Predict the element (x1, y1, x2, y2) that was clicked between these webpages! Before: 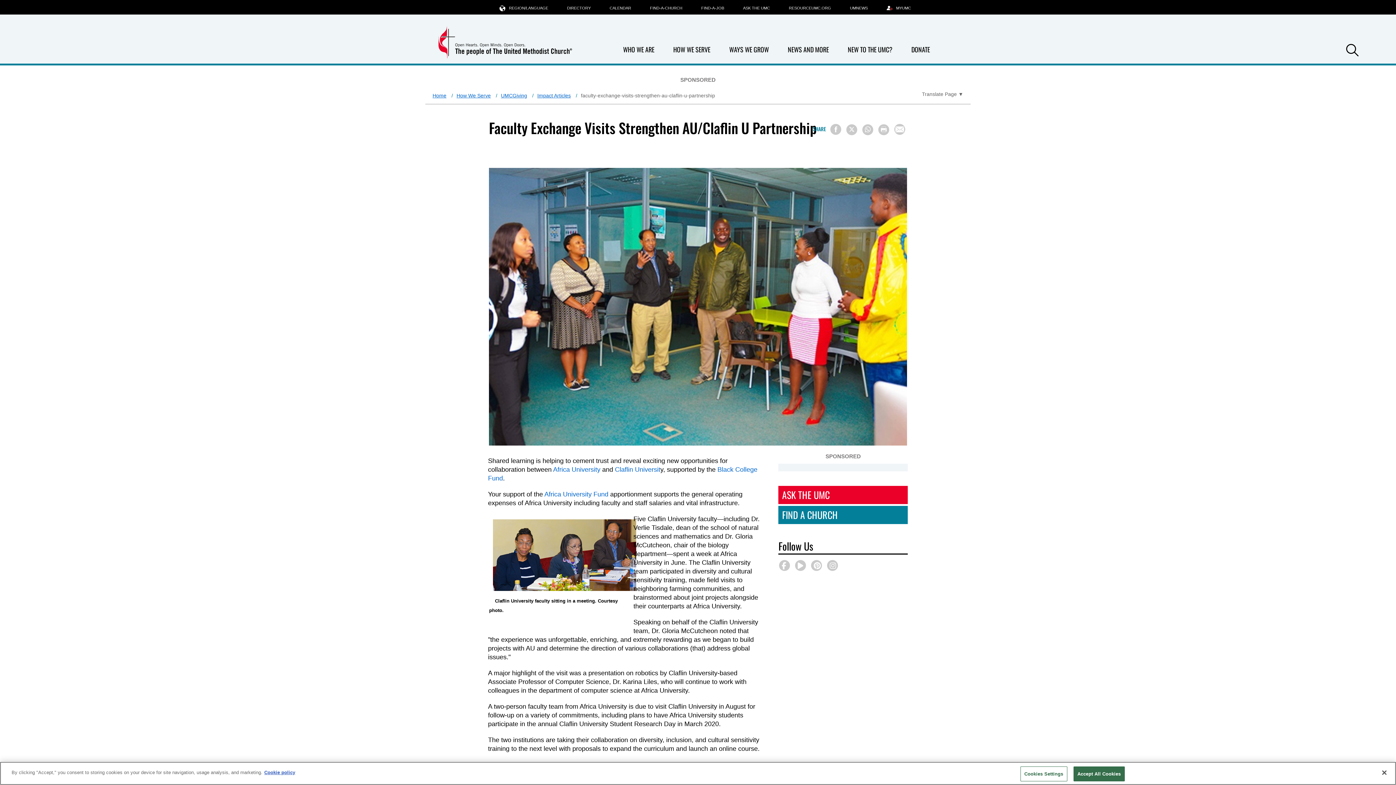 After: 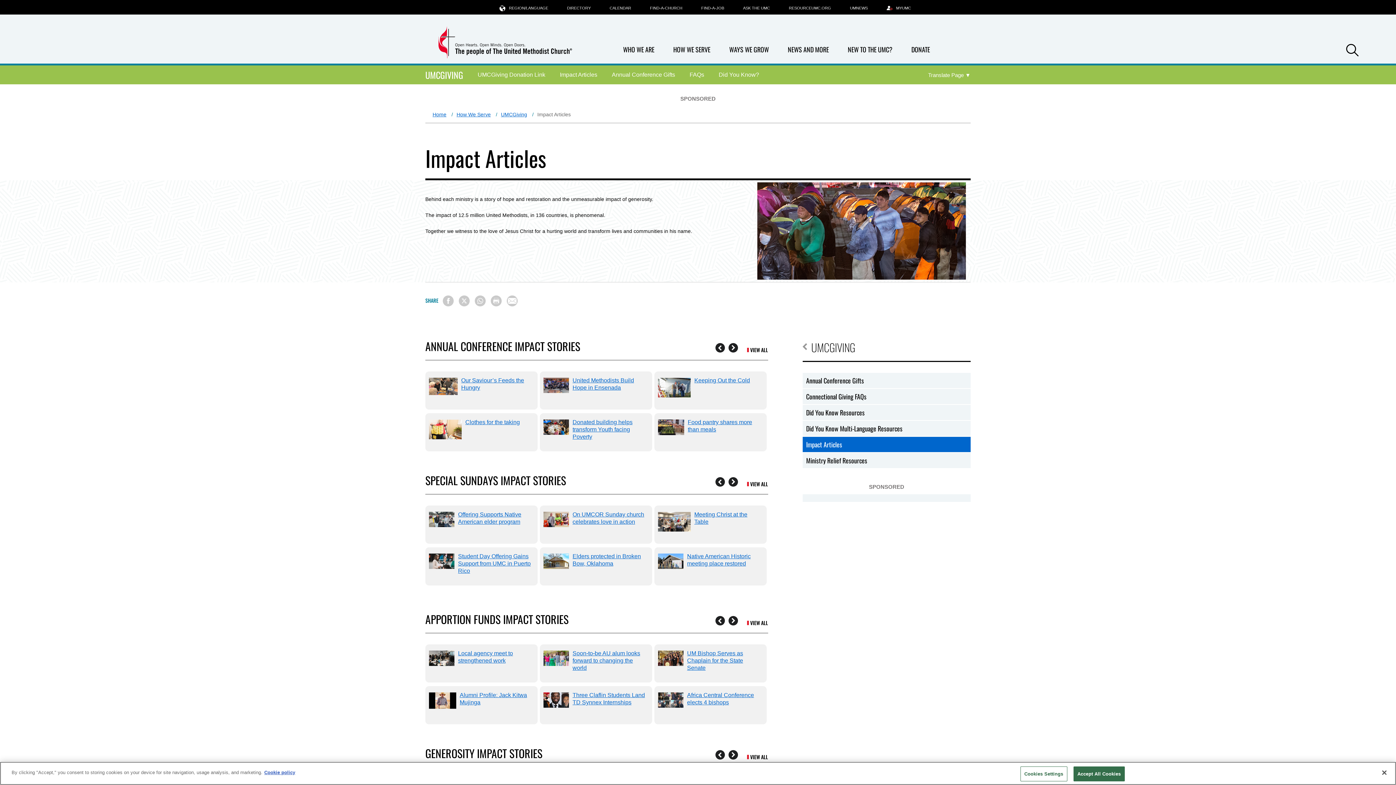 Action: bbox: (537, 129, 570, 134) label: Impact Articles